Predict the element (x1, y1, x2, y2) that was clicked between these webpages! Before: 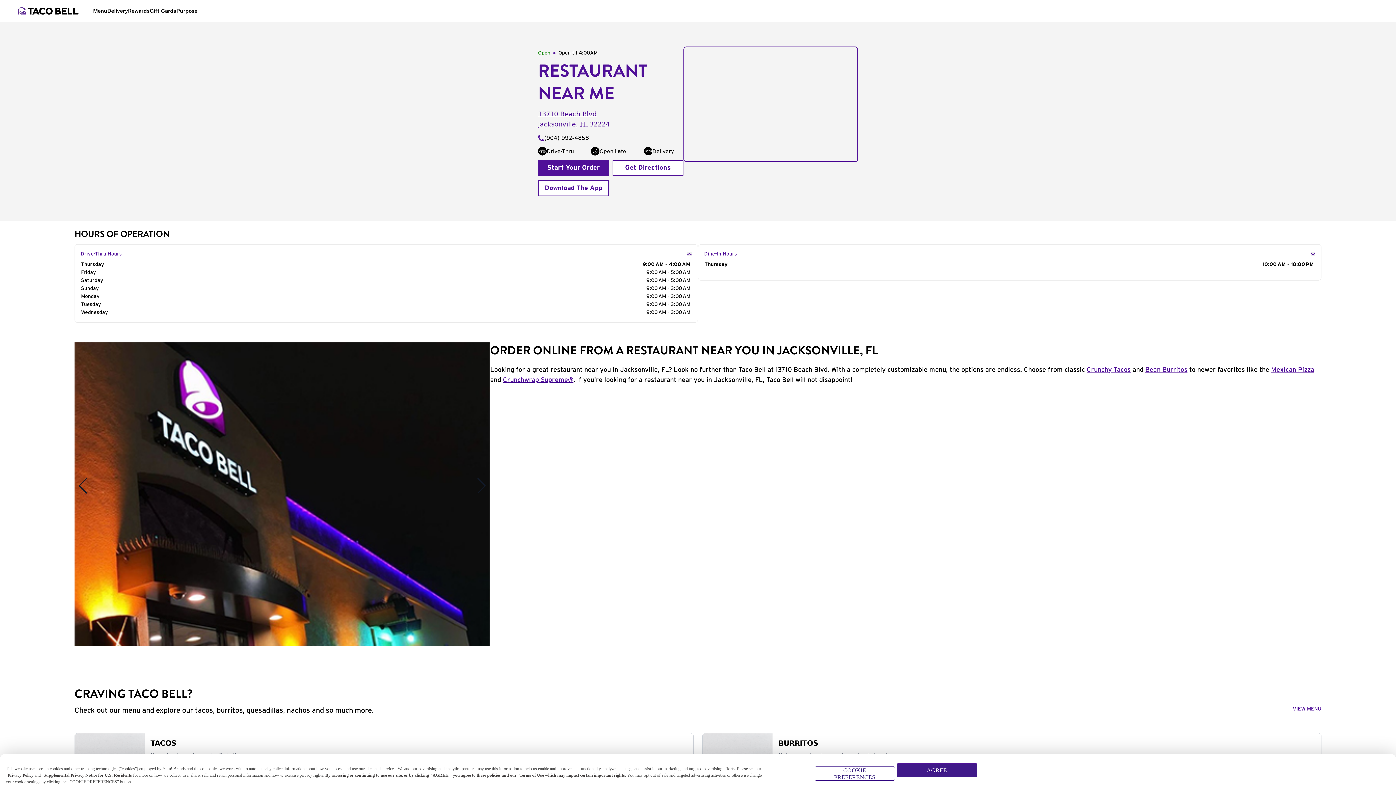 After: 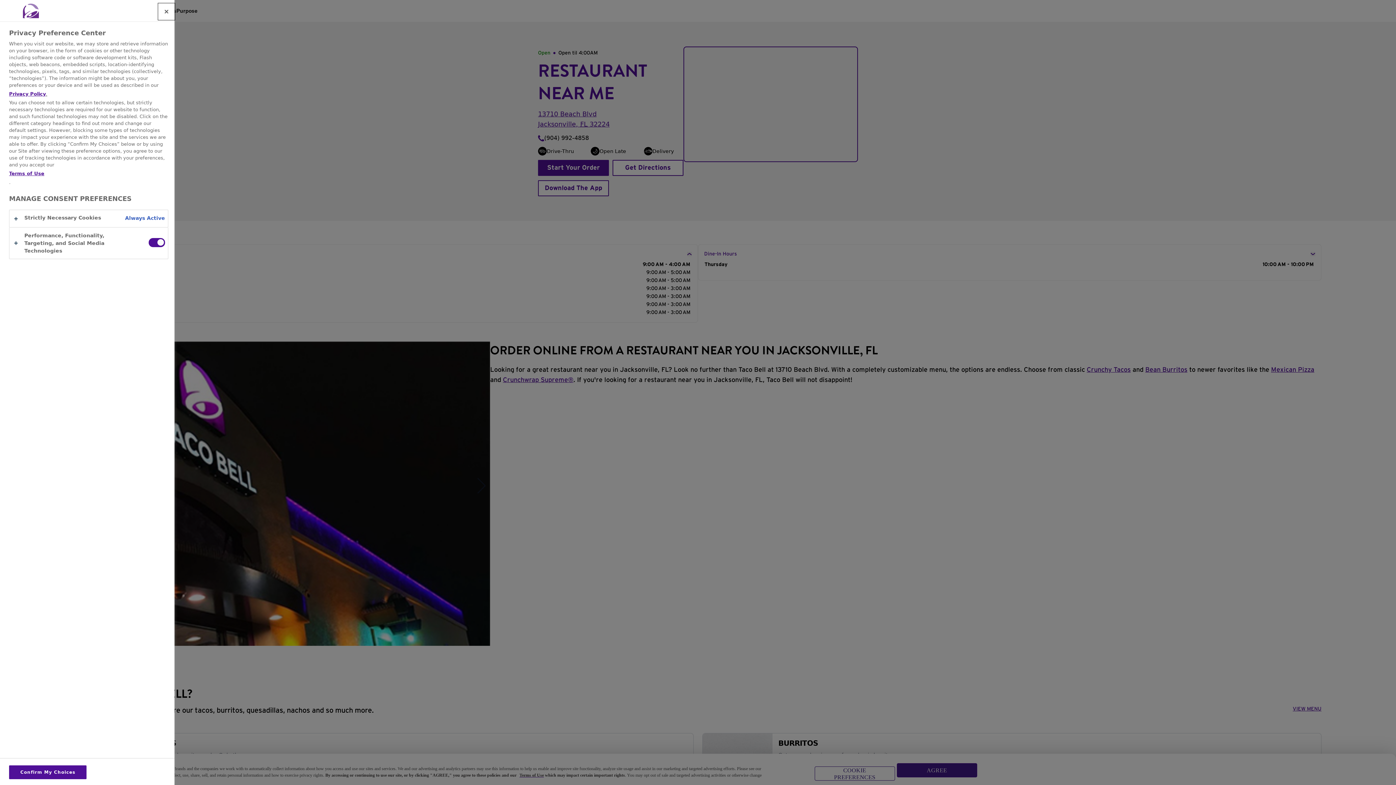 Action: label: COOKIE PREFERENCES bbox: (814, 766, 895, 781)